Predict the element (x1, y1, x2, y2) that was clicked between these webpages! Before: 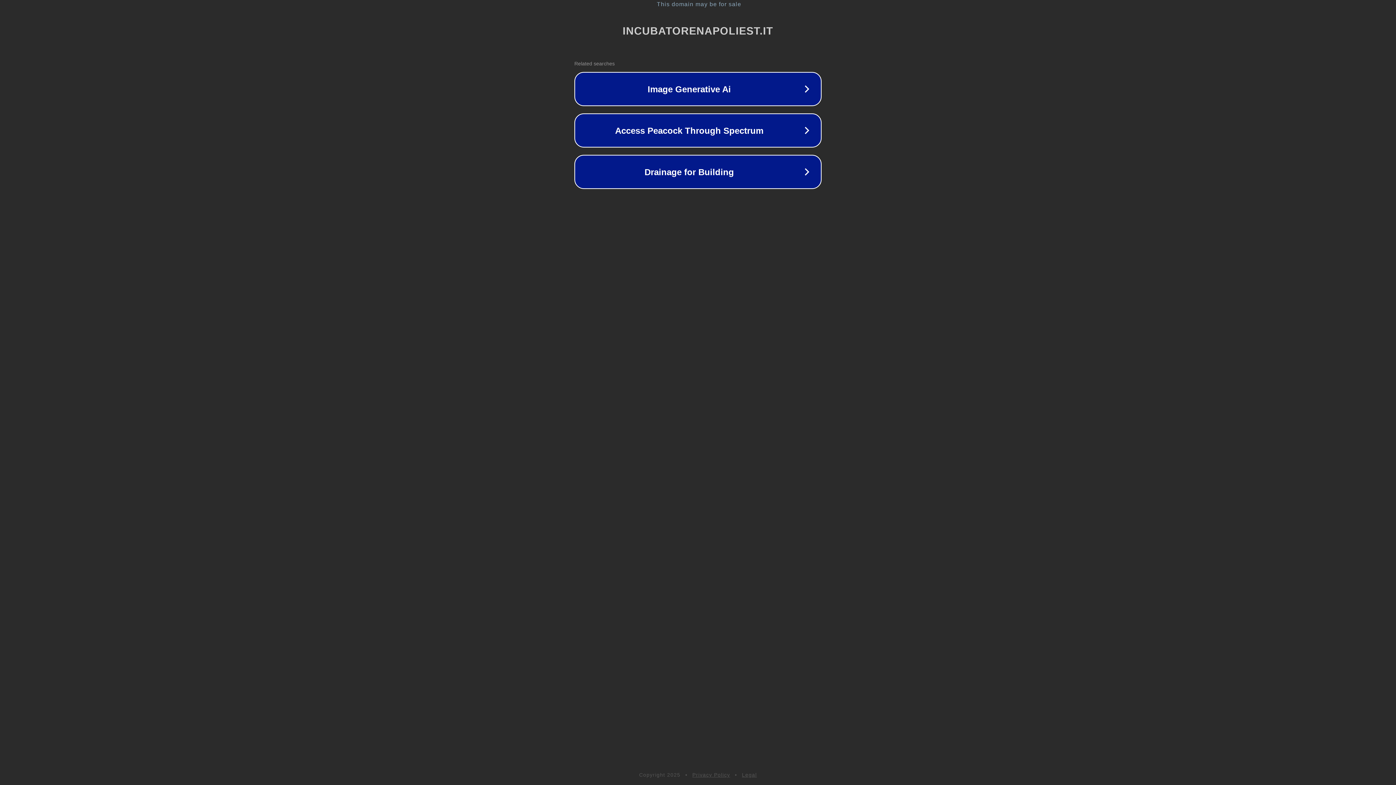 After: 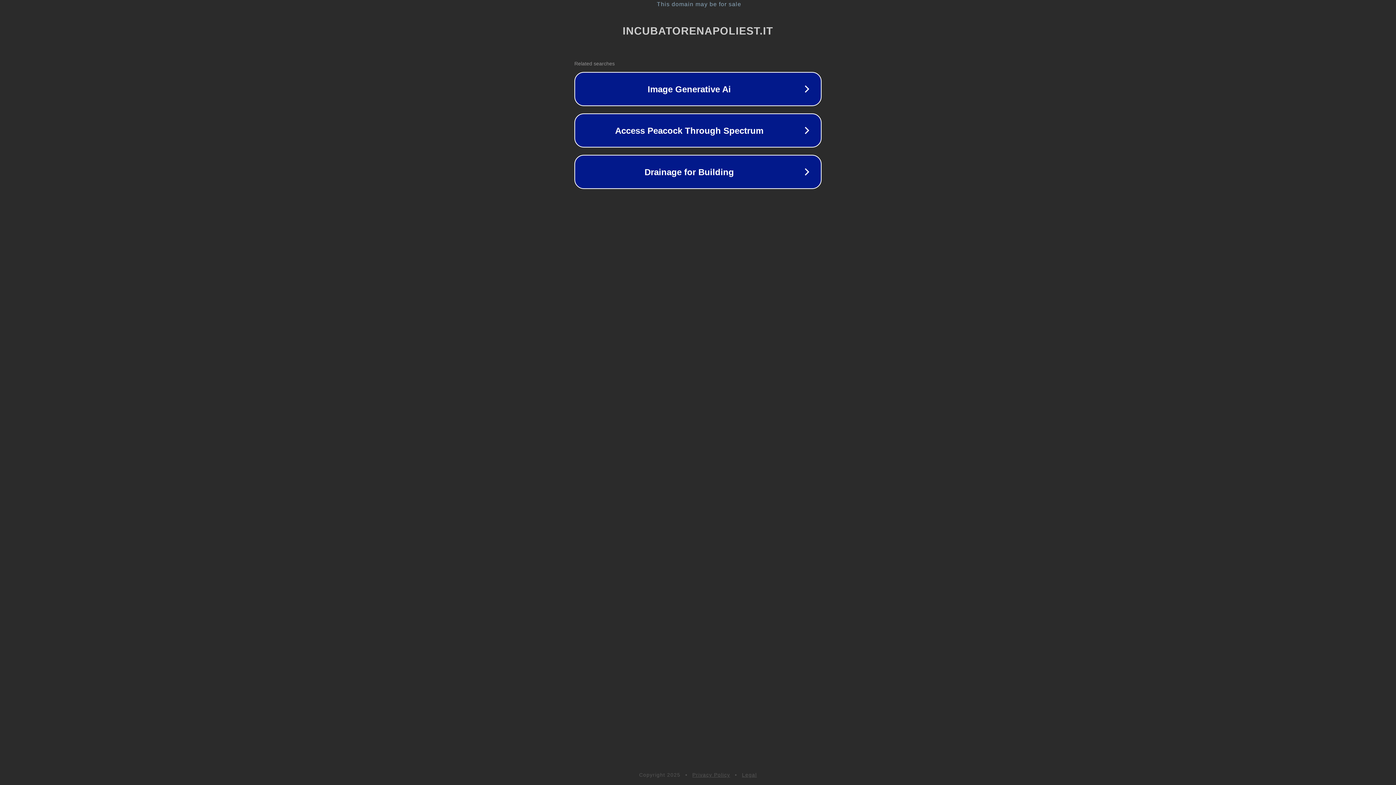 Action: label: Legal bbox: (742, 772, 757, 778)